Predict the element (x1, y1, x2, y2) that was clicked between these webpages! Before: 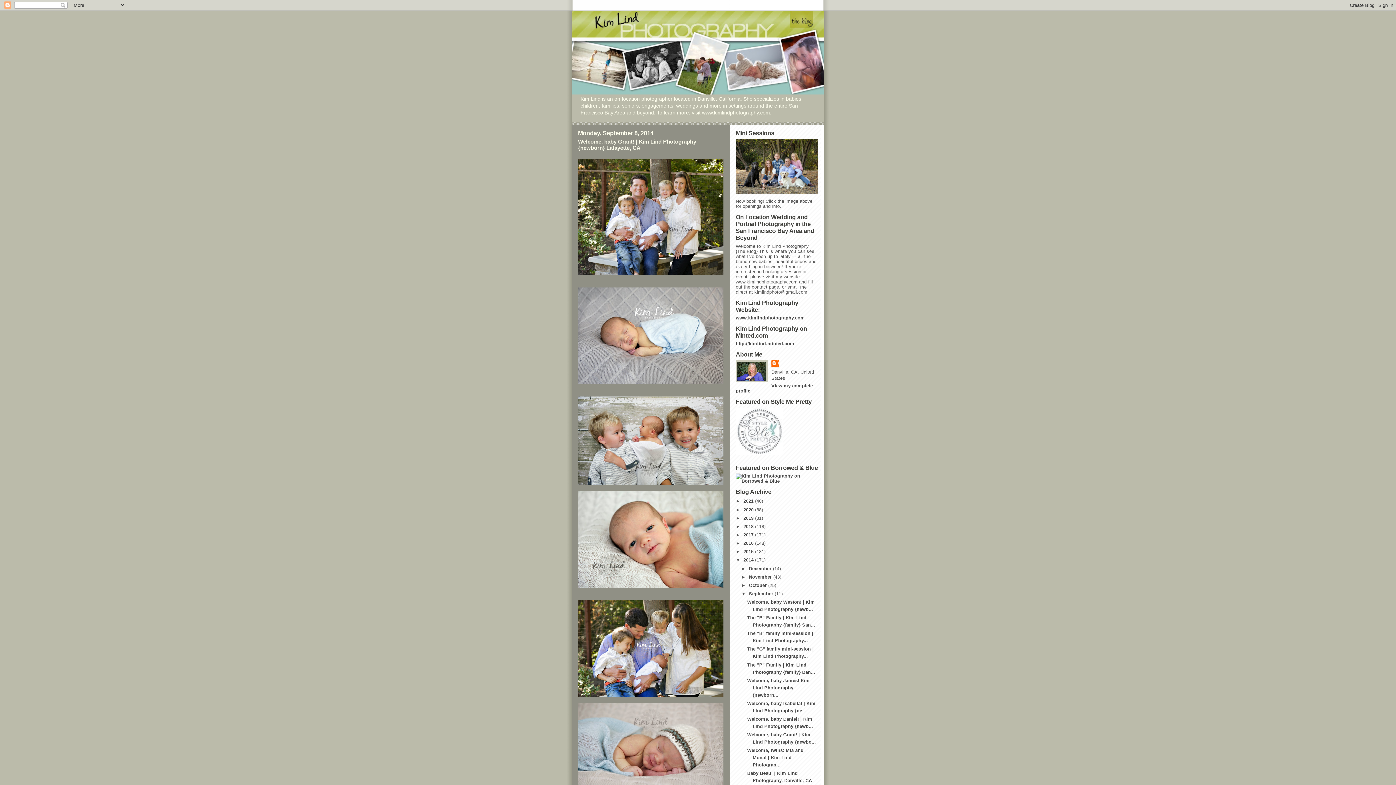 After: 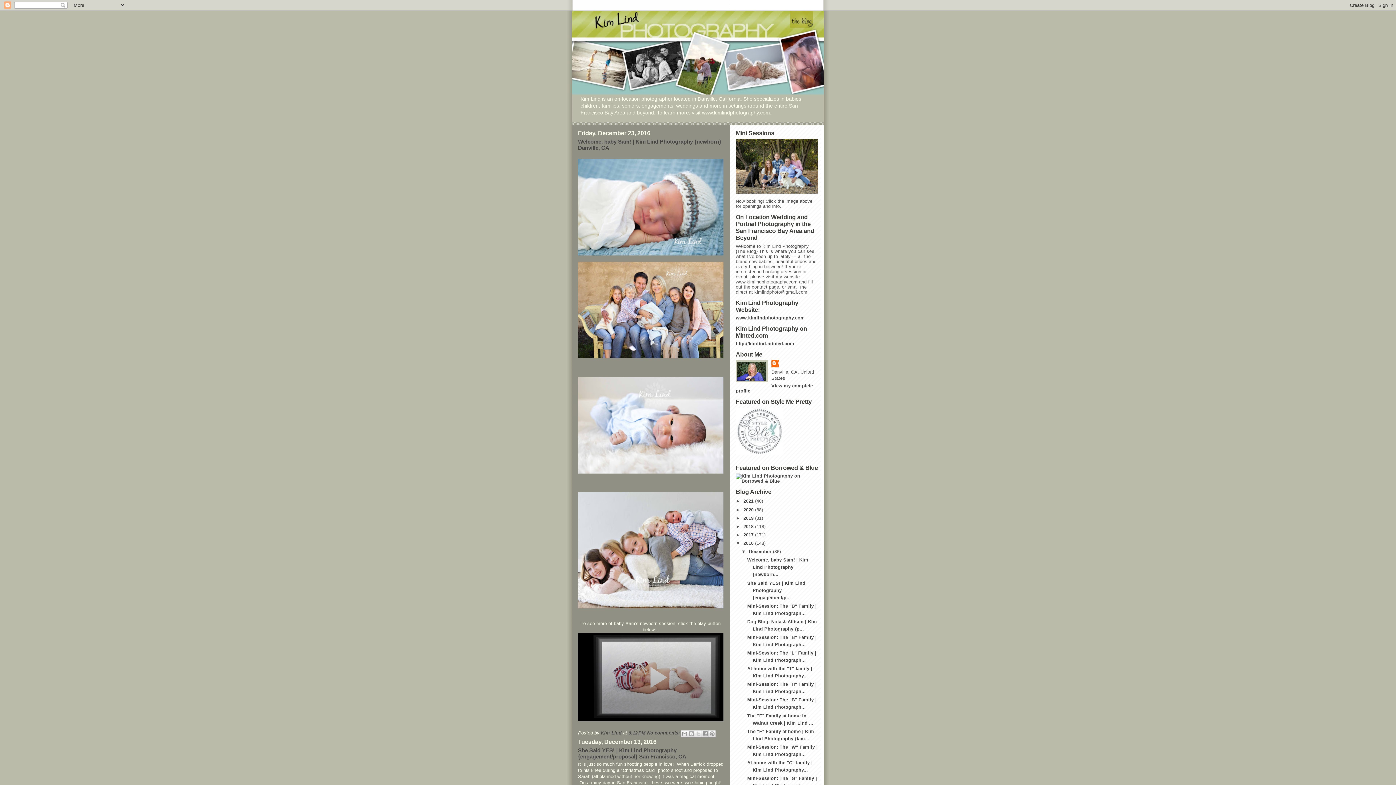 Action: bbox: (743, 541, 755, 546) label: 2016 